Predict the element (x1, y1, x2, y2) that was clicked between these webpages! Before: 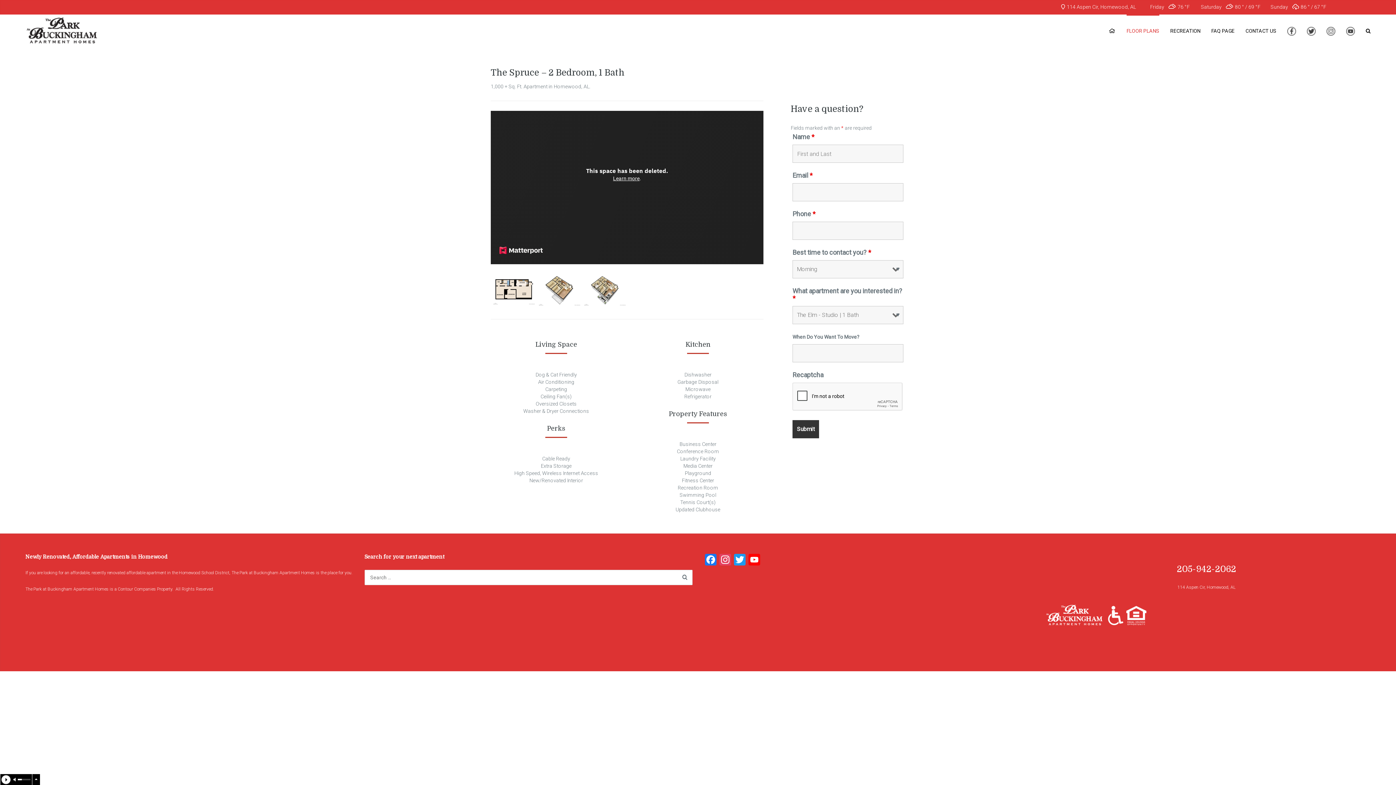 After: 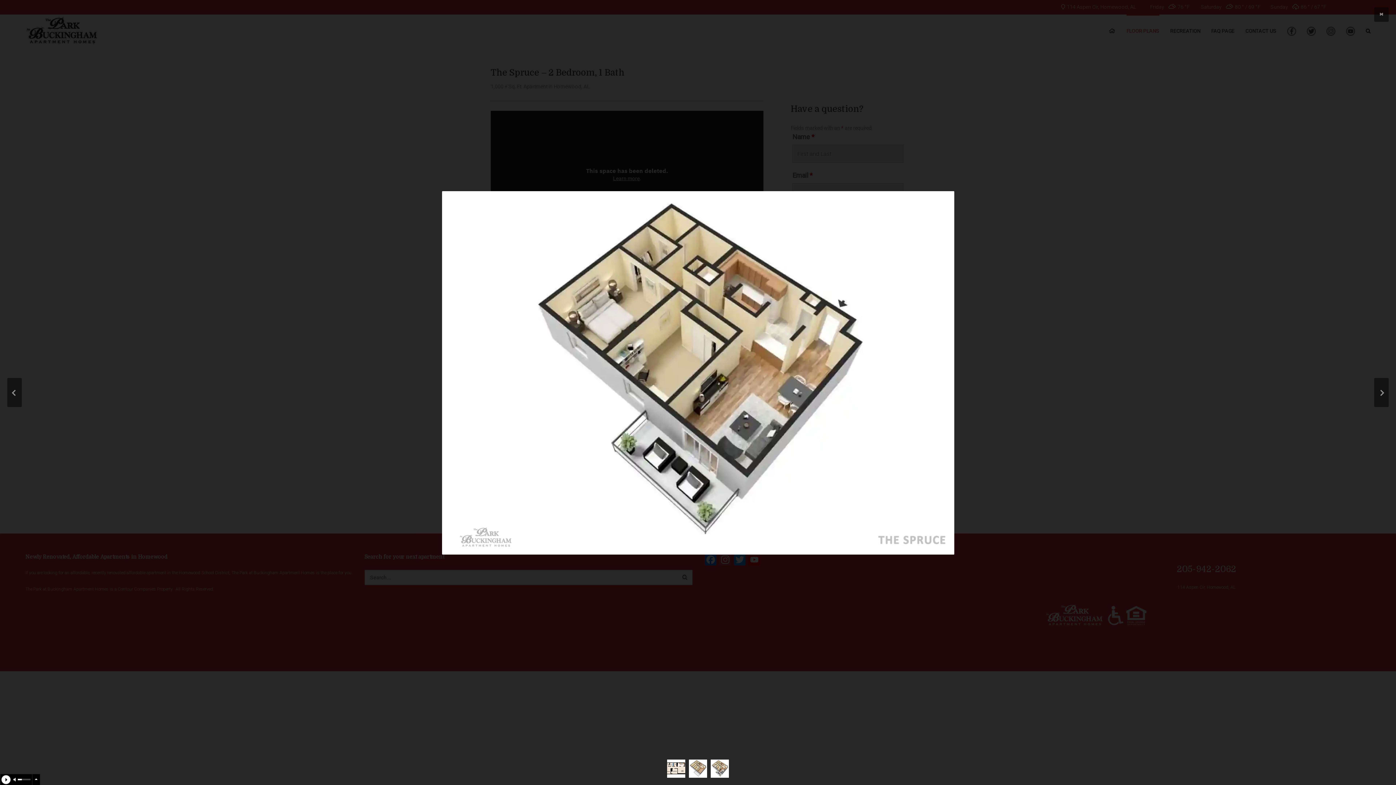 Action: bbox: (582, 275, 626, 306)